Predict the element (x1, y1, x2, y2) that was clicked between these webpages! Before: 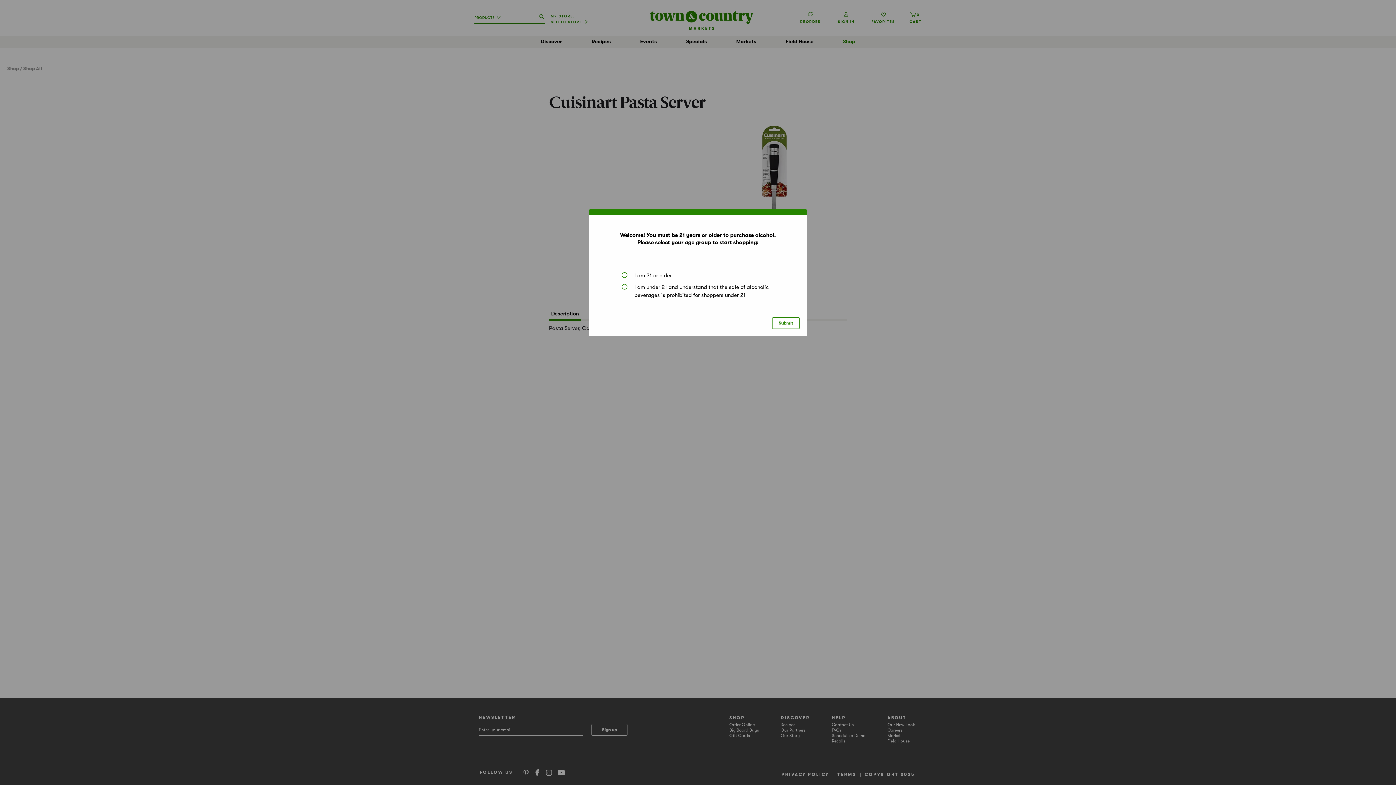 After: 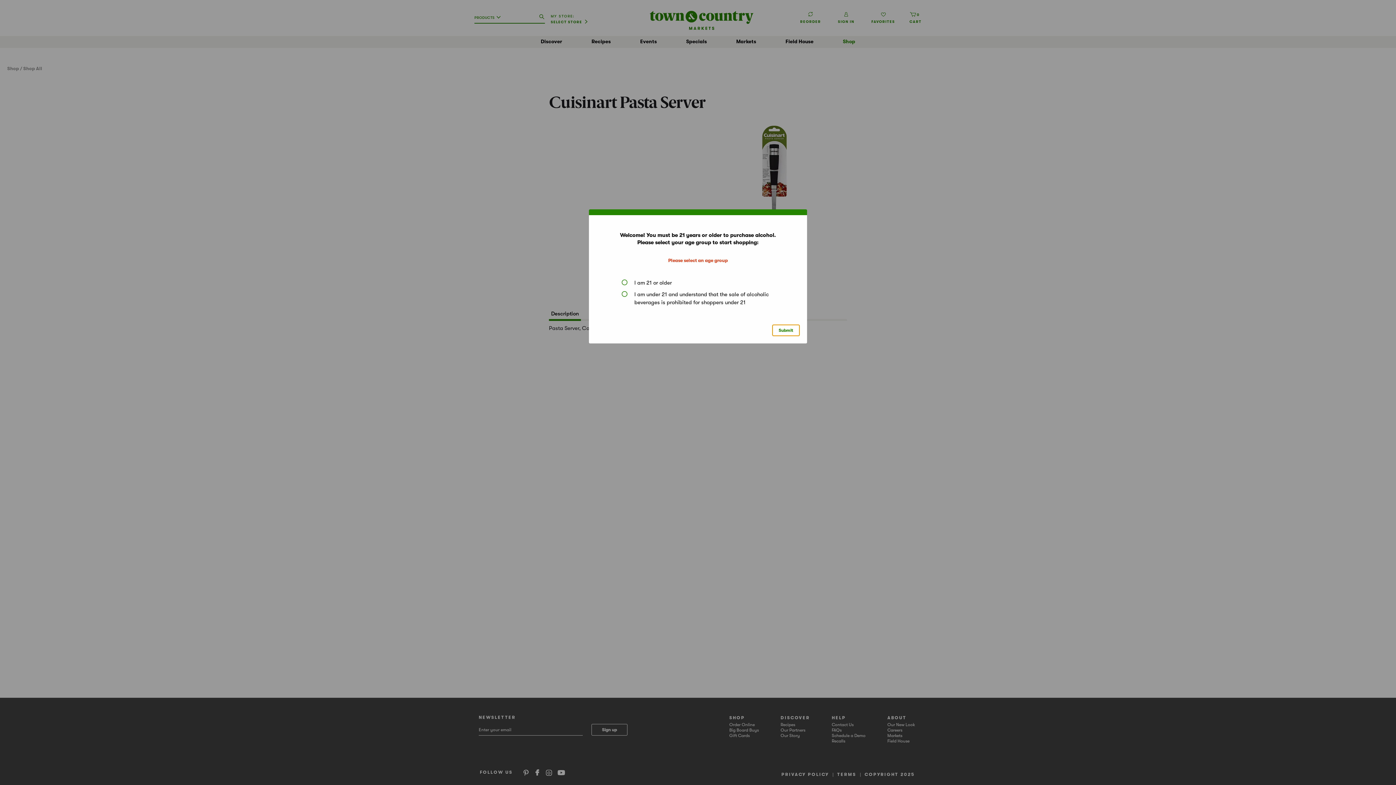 Action: label: Submit bbox: (772, 317, 800, 329)